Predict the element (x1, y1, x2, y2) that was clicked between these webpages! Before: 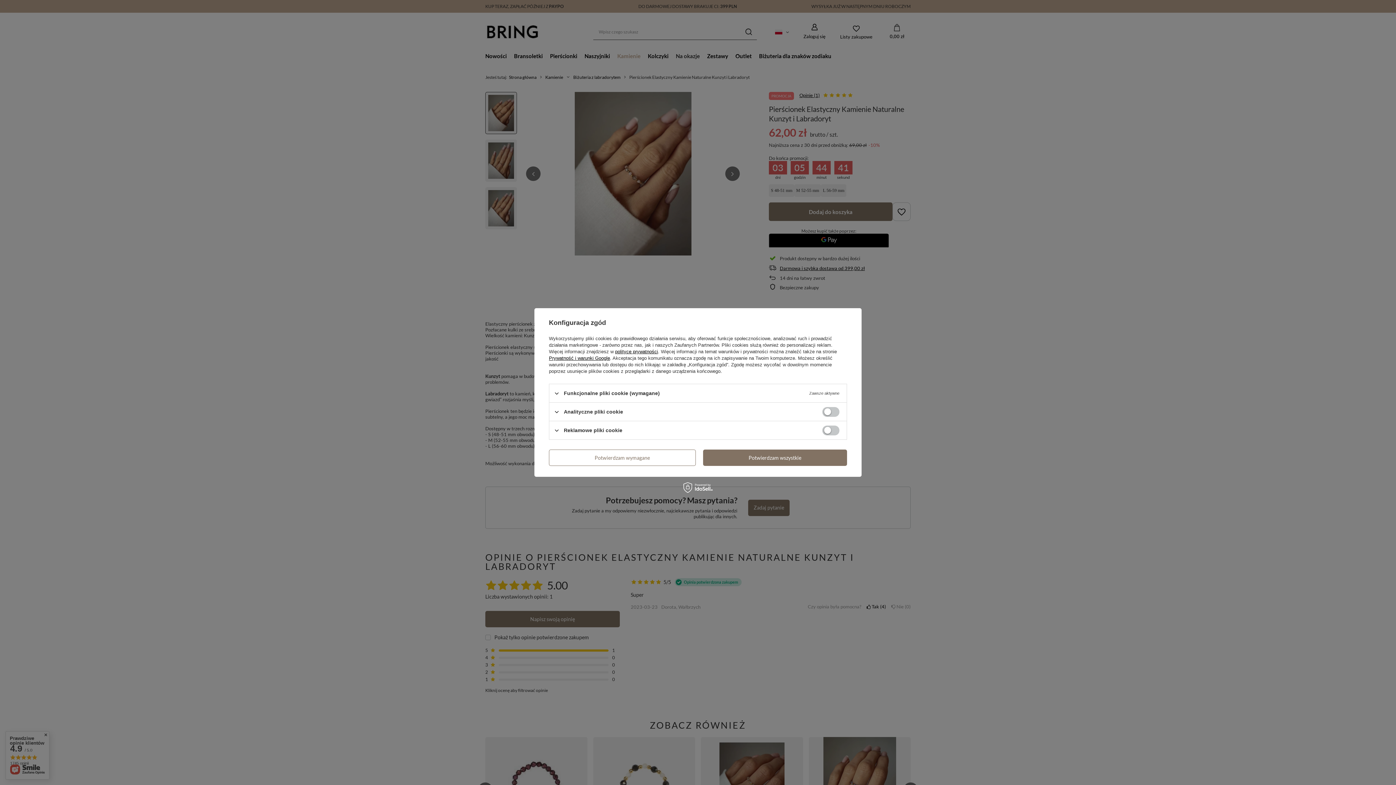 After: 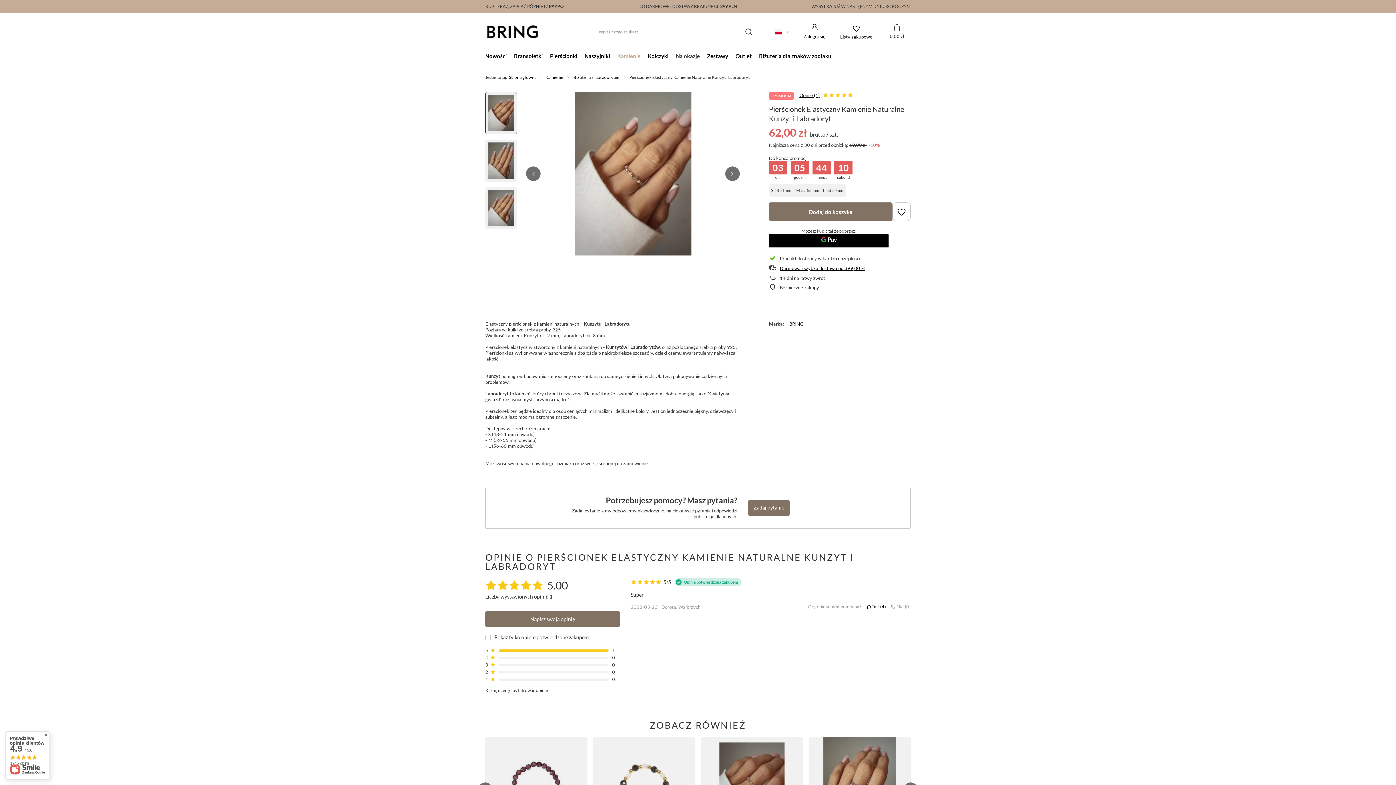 Action: label: Potwierdzam wymagane bbox: (549, 449, 695, 466)